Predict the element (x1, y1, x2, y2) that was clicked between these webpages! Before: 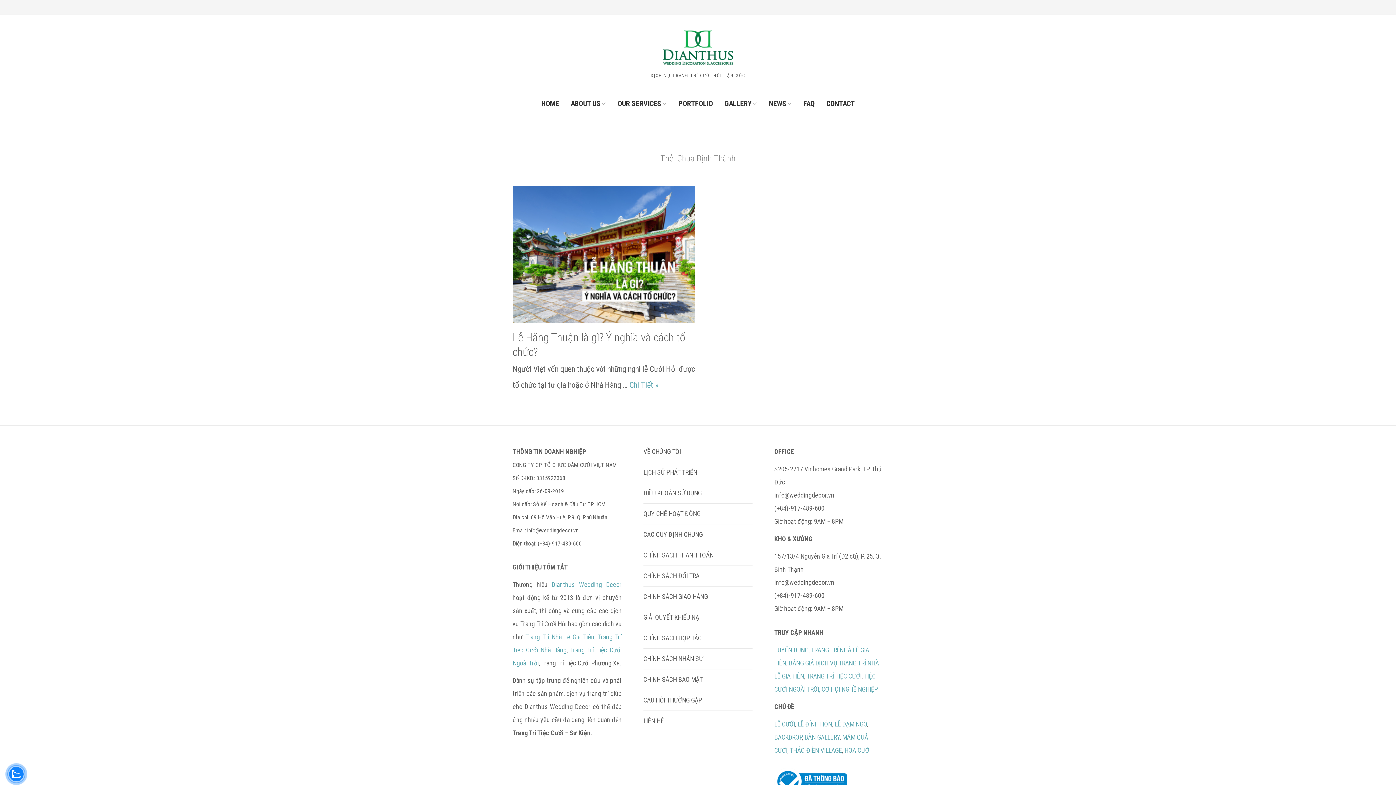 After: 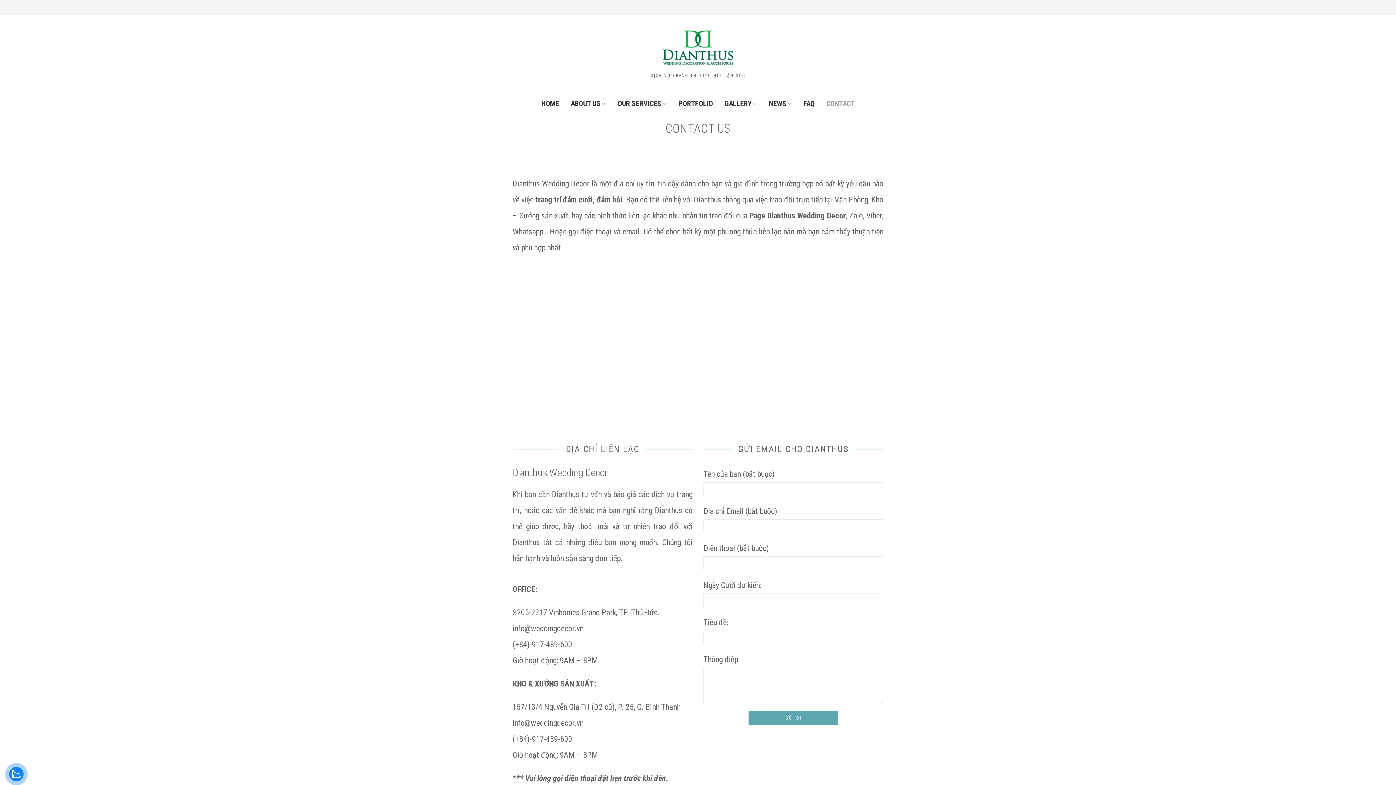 Action: label: CONTACT bbox: (820, 94, 860, 112)